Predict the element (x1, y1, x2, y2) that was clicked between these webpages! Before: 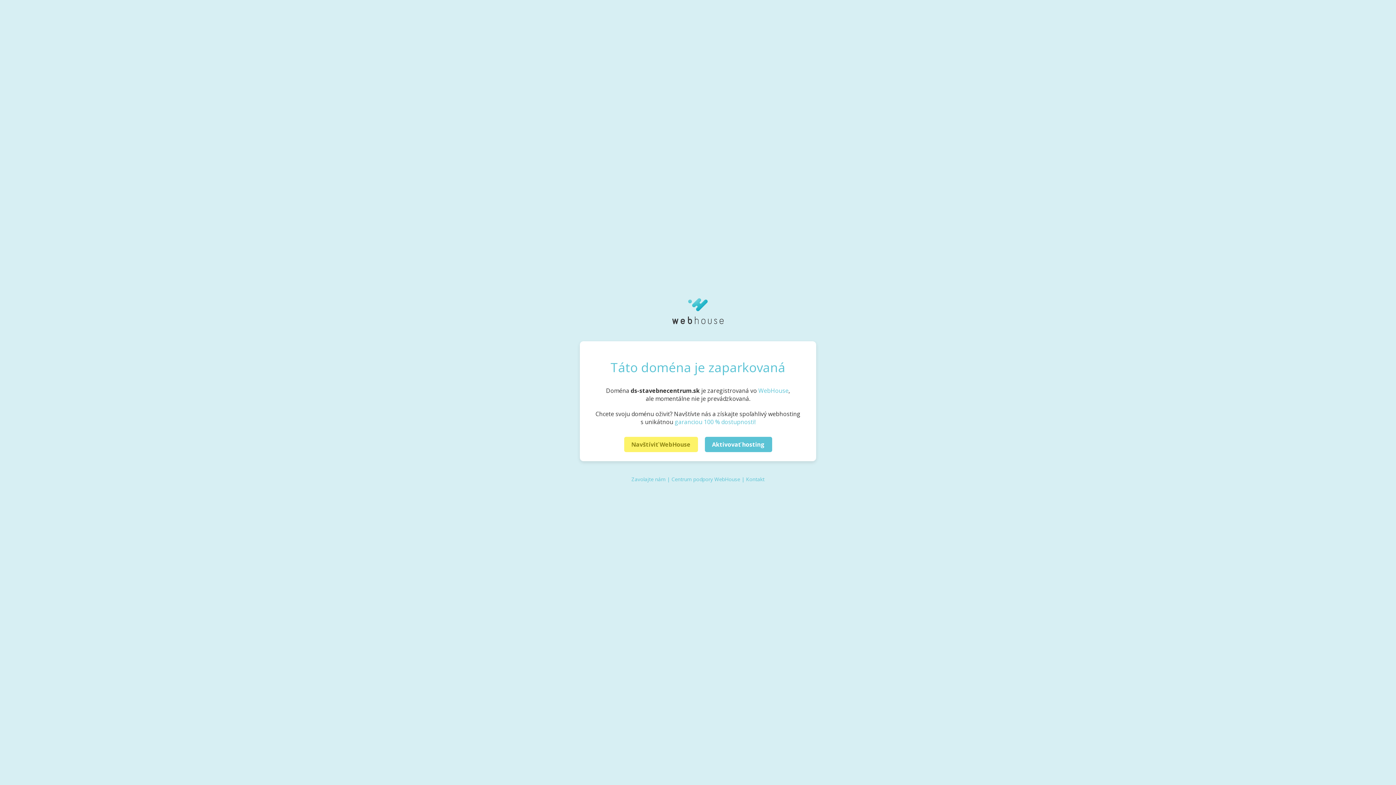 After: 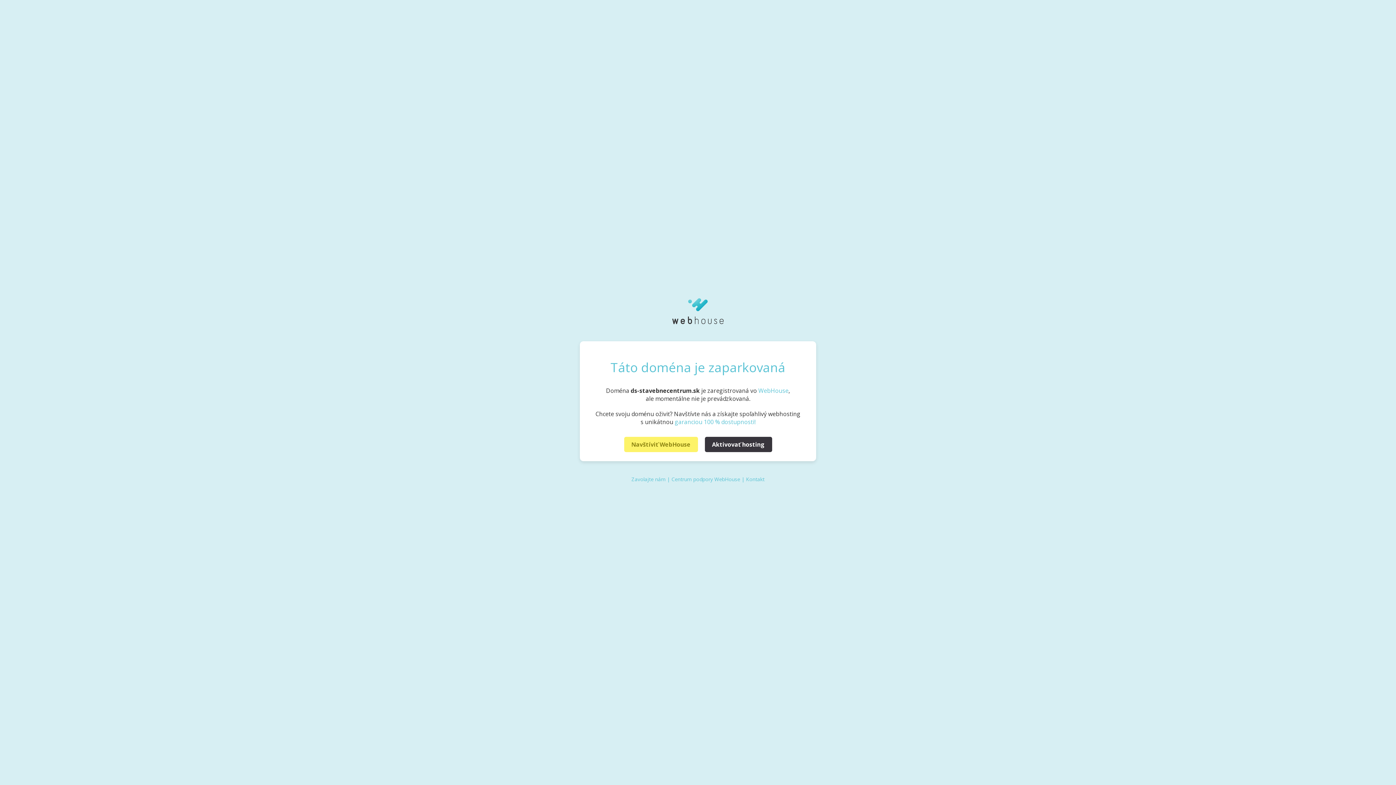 Action: label: Aktivovať hosting bbox: (704, 437, 772, 452)